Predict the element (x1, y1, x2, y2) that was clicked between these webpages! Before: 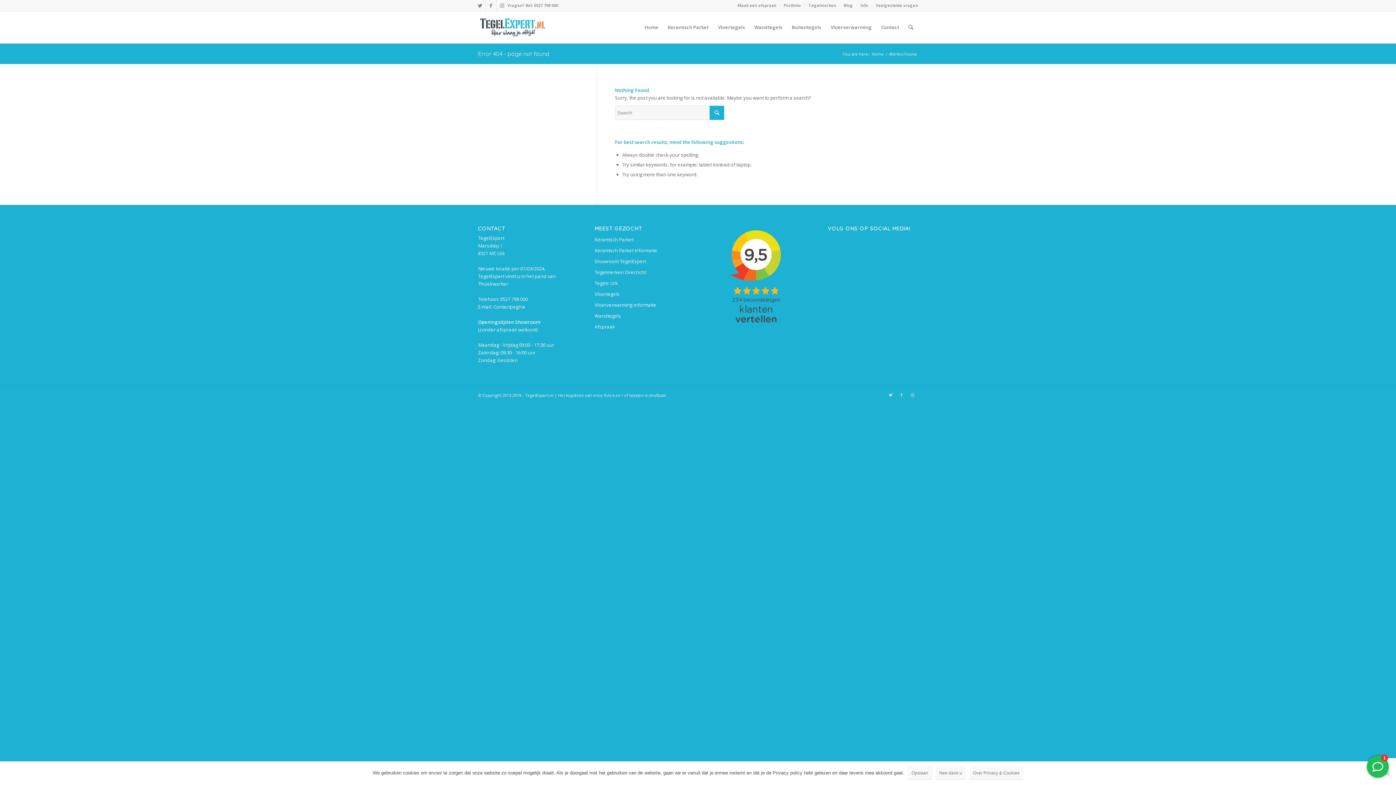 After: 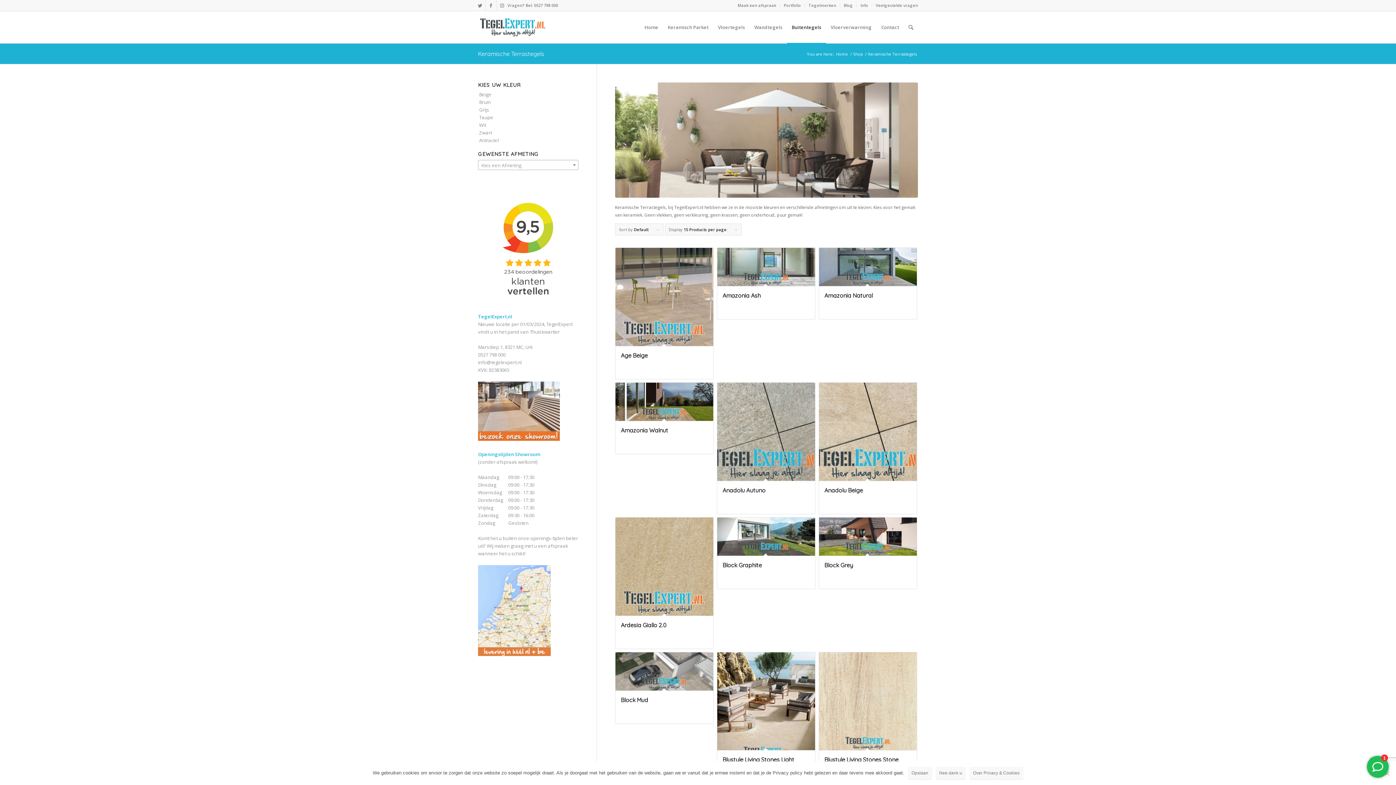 Action: bbox: (787, 11, 826, 43) label: Buitentegels